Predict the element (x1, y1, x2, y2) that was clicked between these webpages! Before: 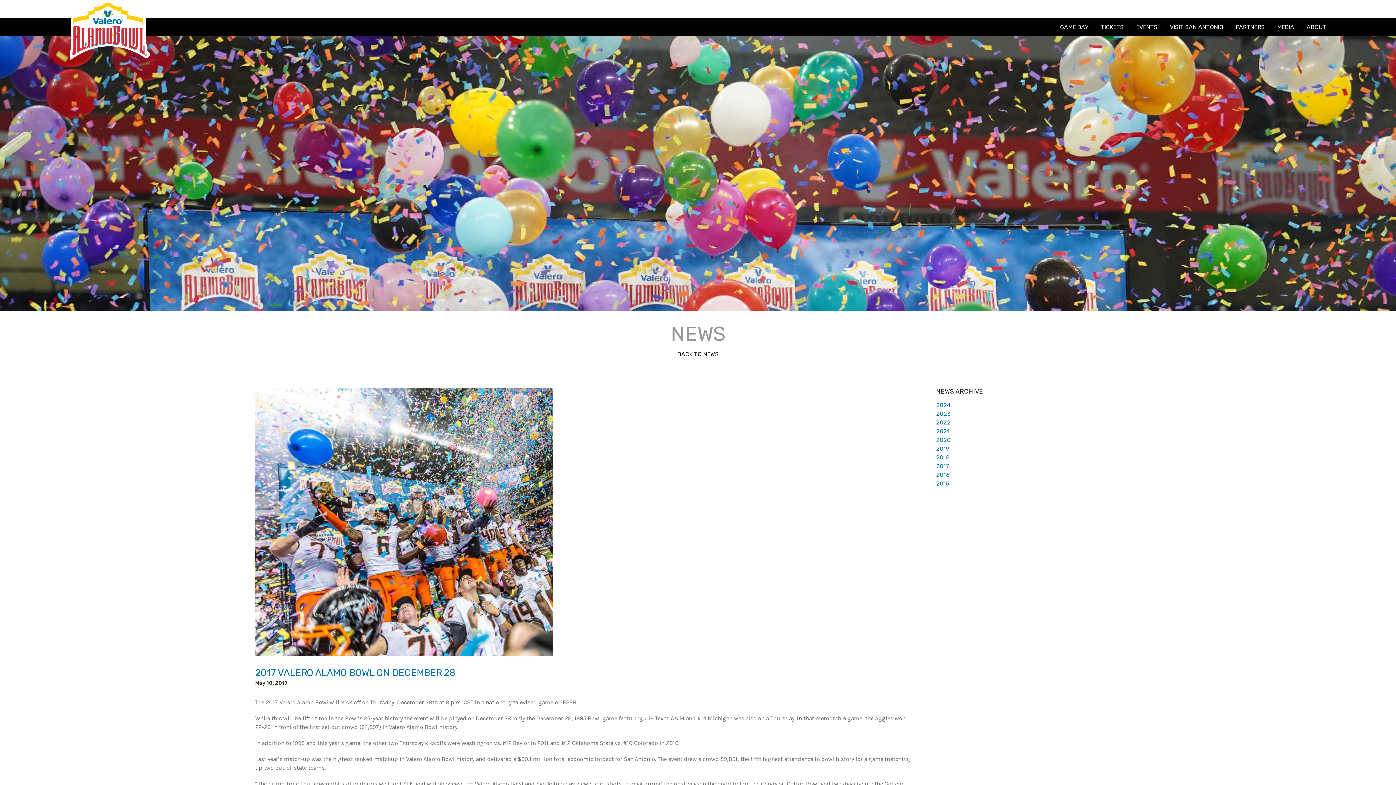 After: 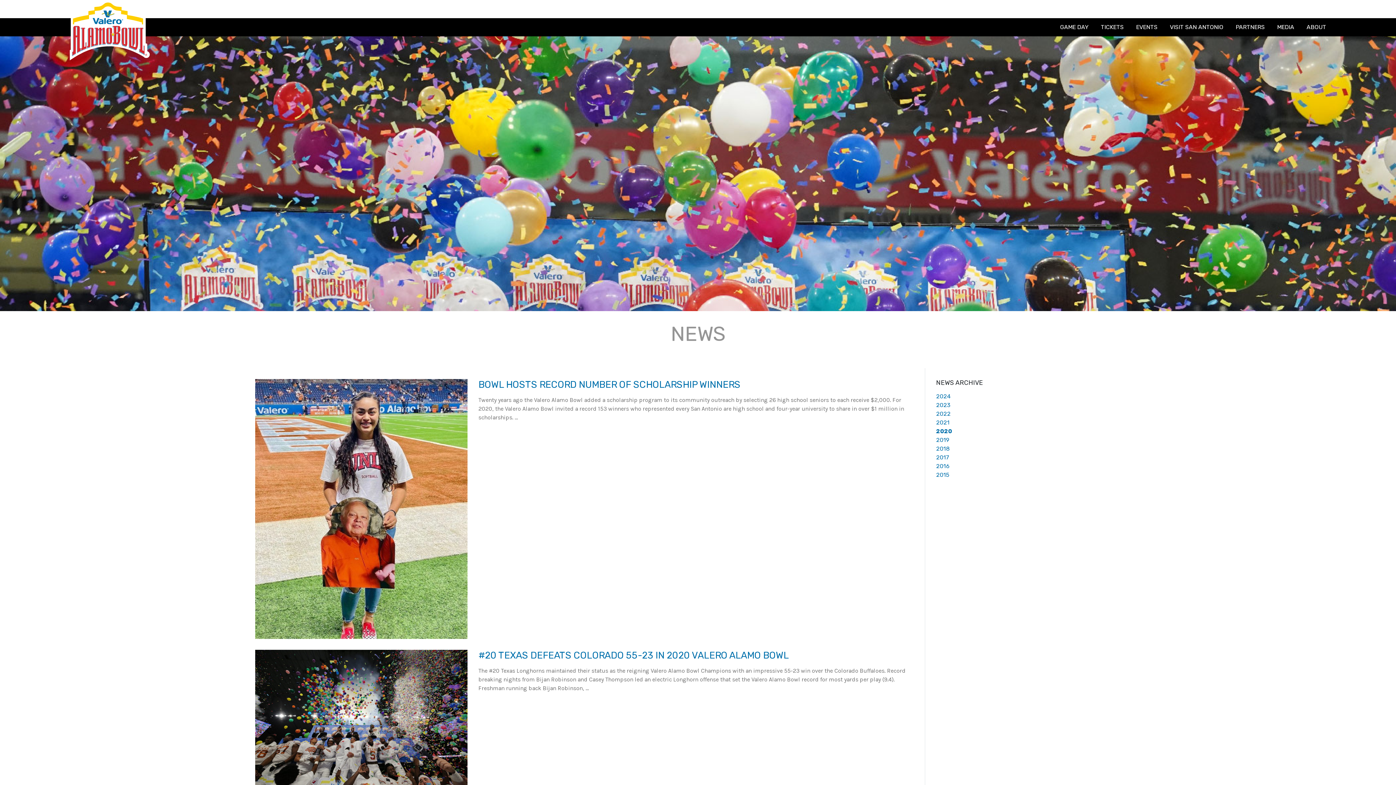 Action: bbox: (936, 436, 1141, 444) label: 2020